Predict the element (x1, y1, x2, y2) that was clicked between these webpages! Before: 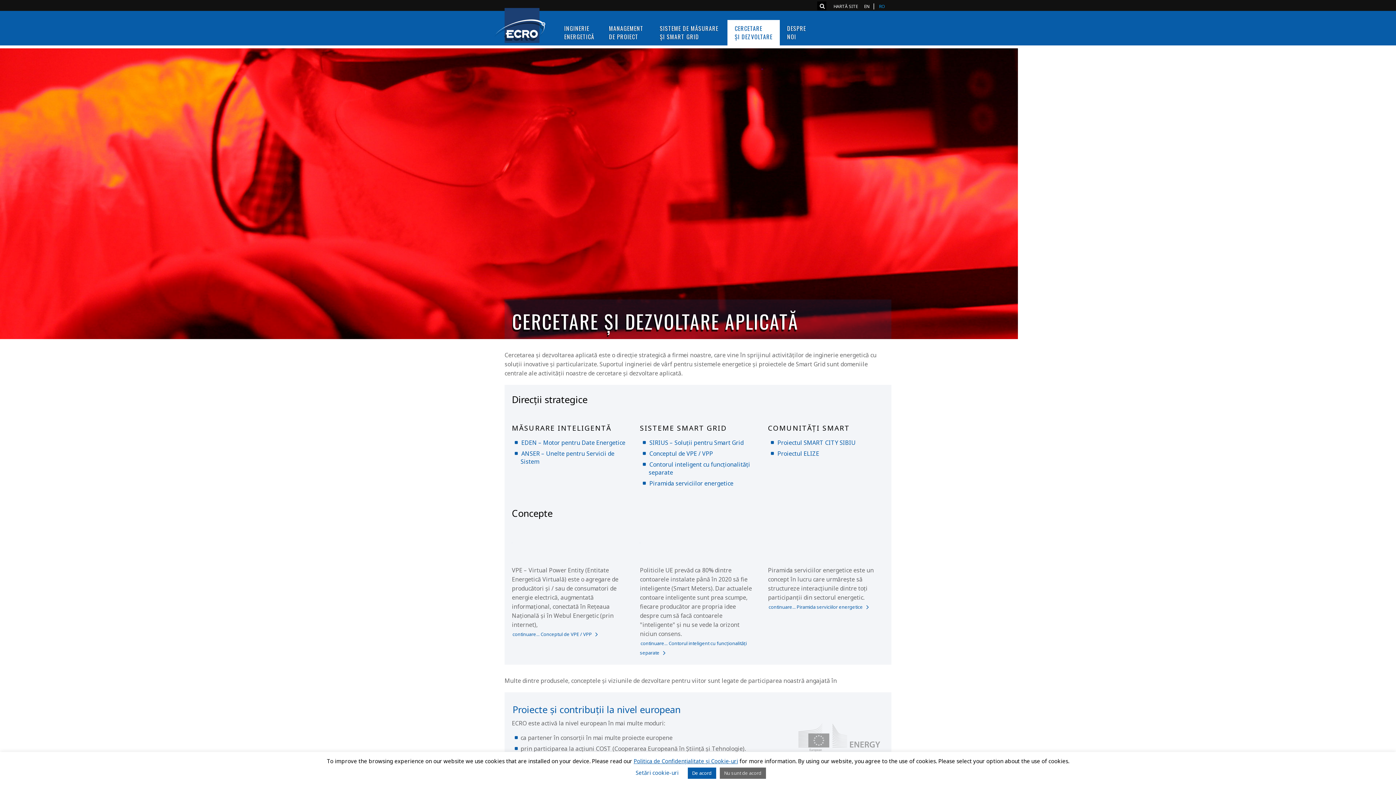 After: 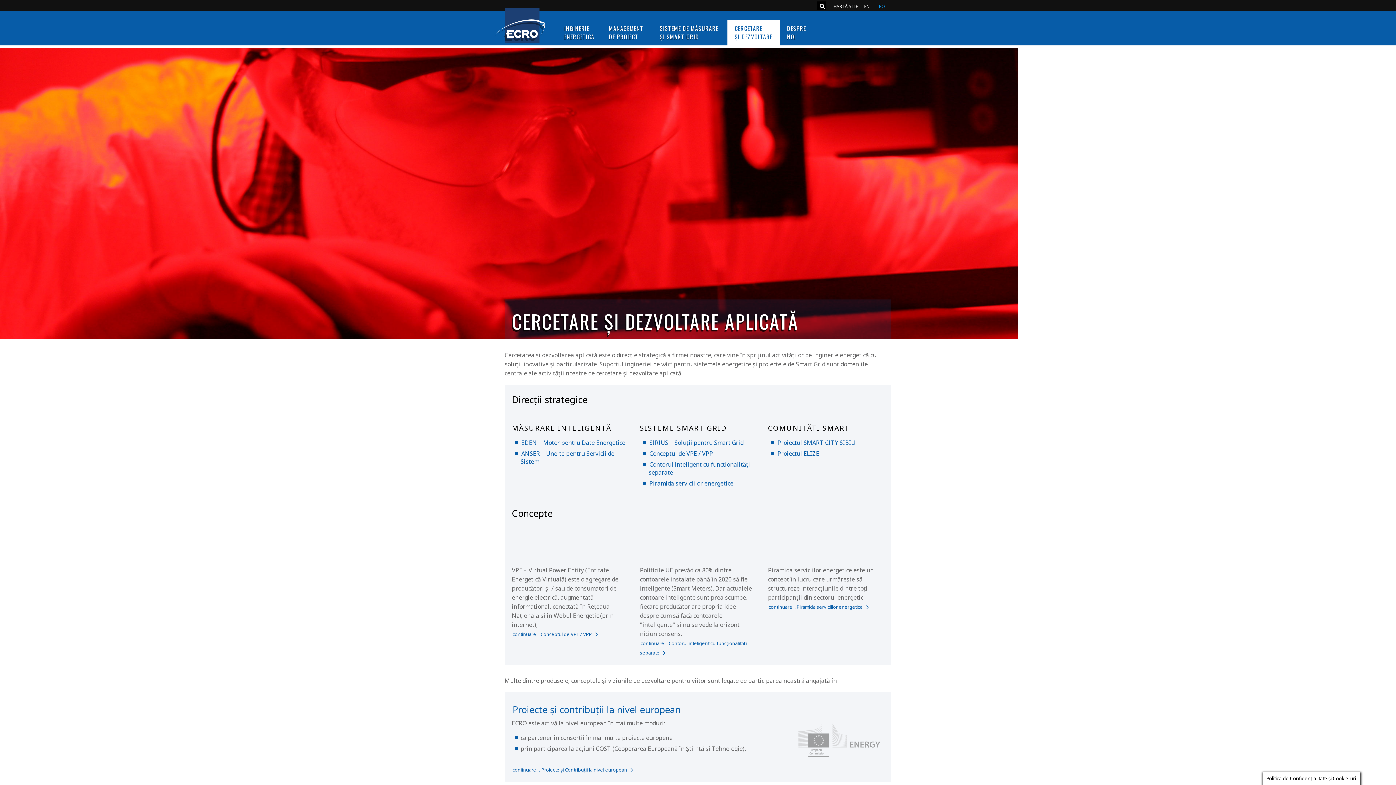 Action: bbox: (719, 768, 766, 779) label: Nu sunt de acord